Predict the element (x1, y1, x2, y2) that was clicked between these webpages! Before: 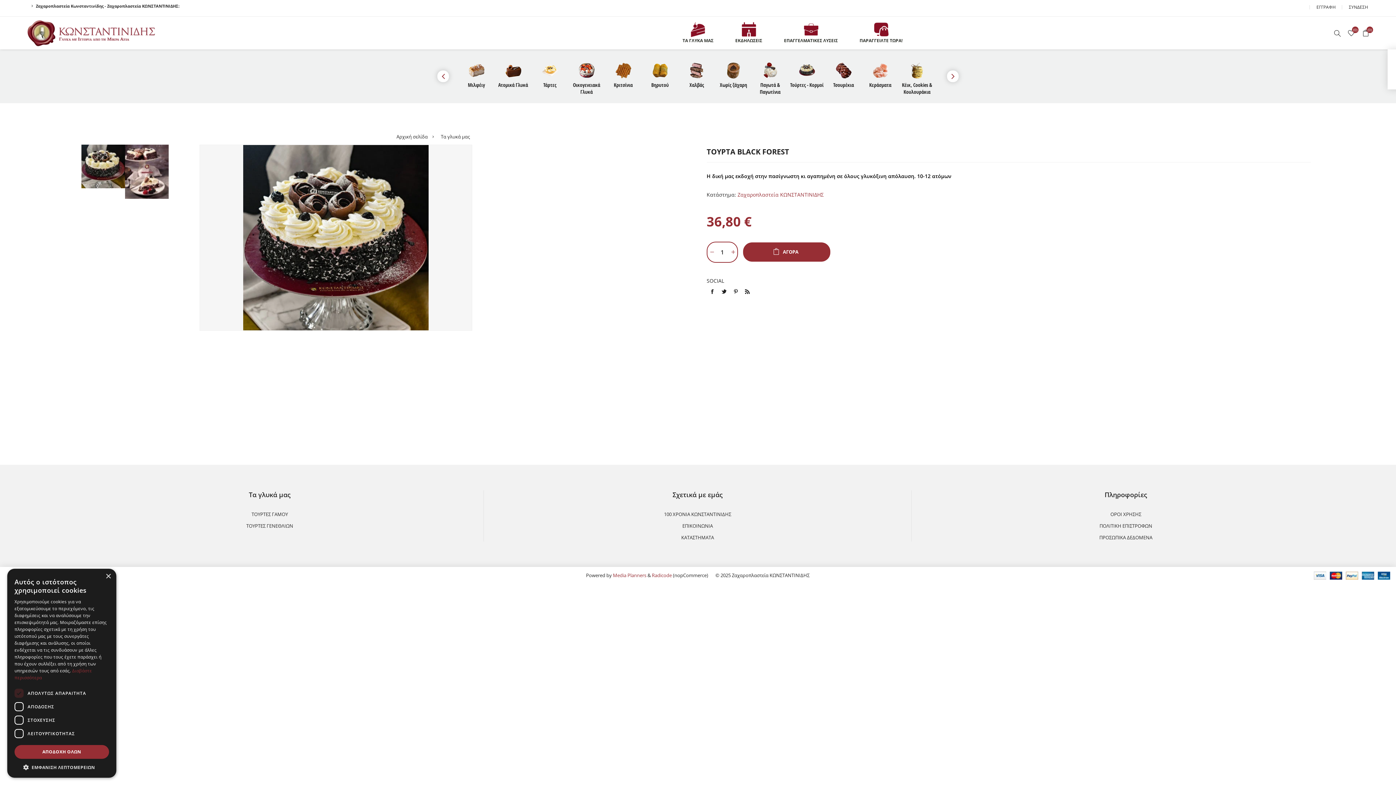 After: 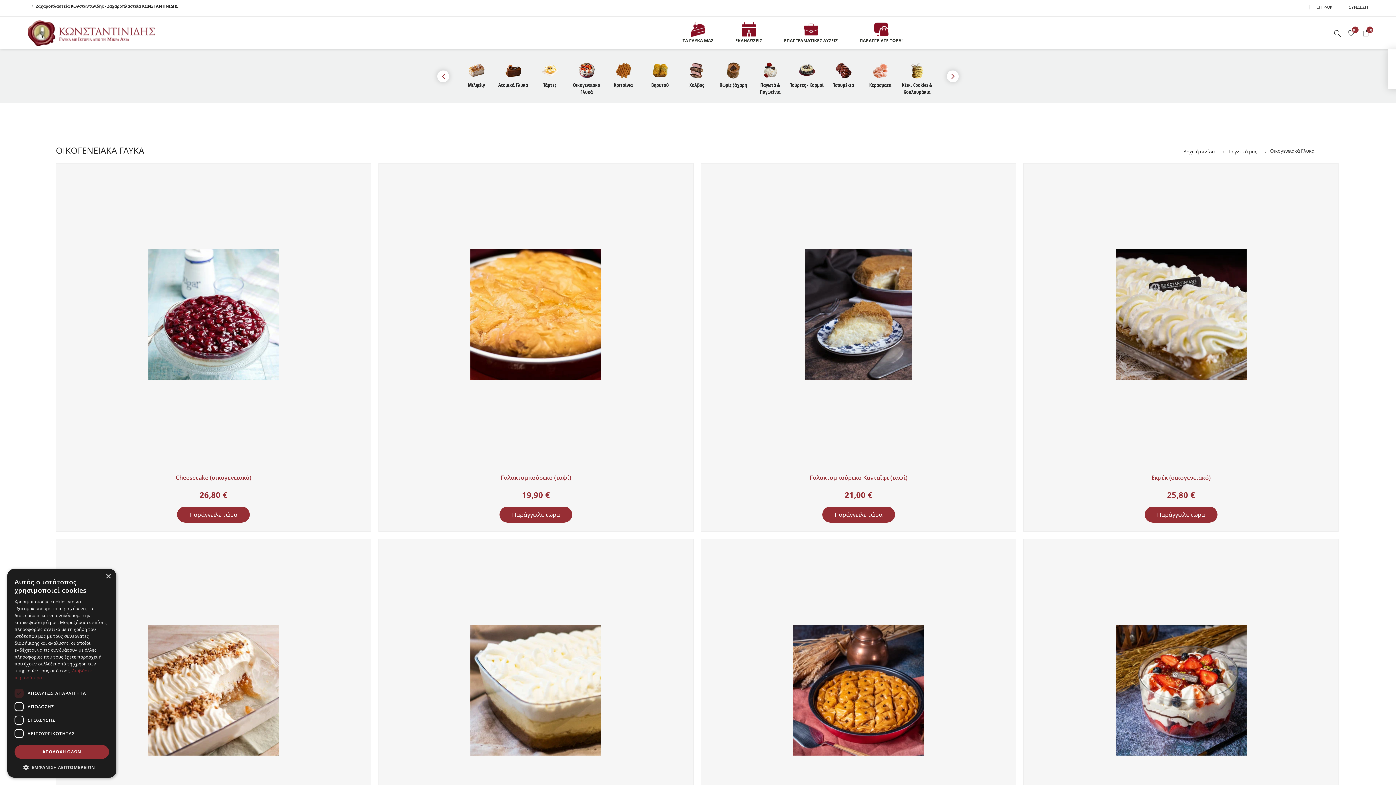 Action: label: Οικογενειακά Γλυκά bbox: (568, 61, 605, 91)